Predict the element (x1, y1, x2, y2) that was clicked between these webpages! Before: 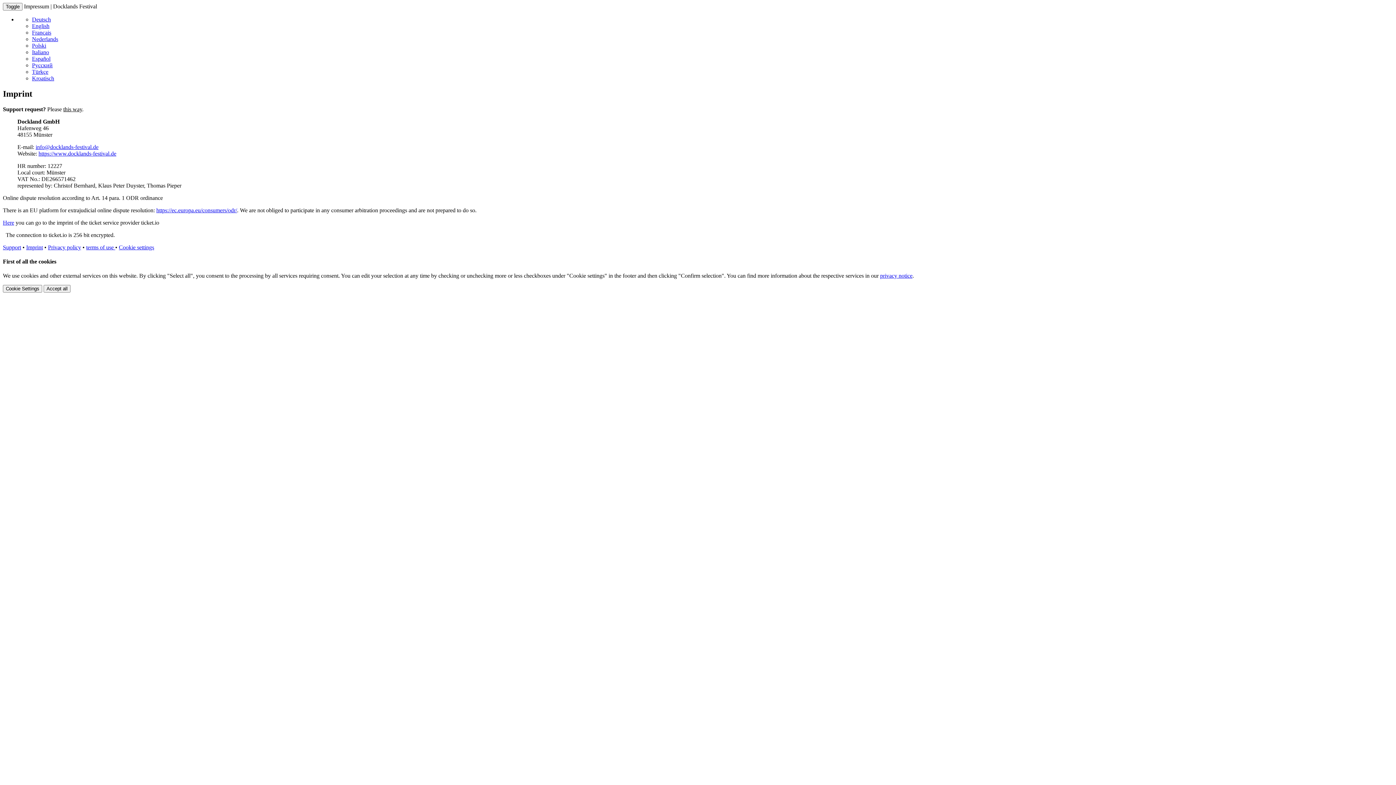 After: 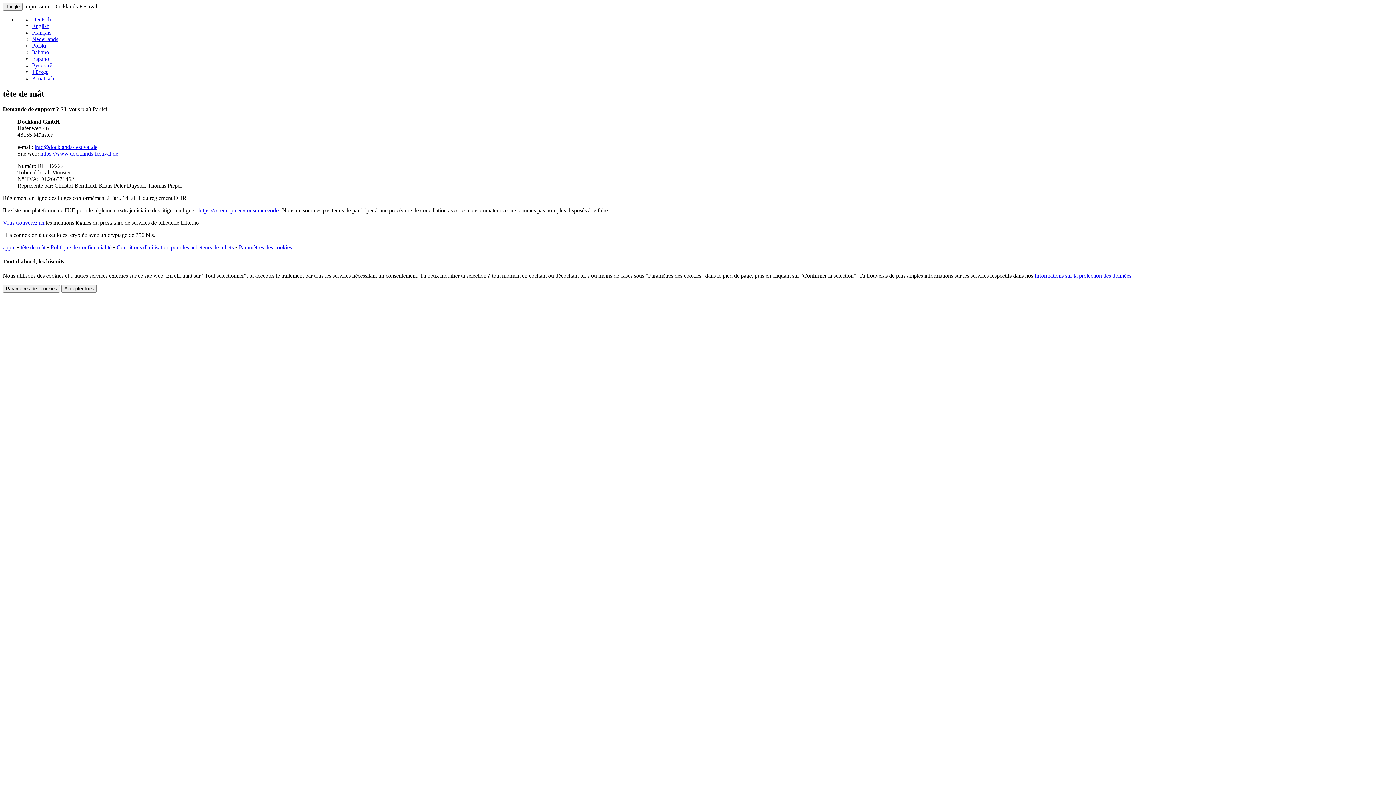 Action: label: Français bbox: (32, 29, 51, 35)